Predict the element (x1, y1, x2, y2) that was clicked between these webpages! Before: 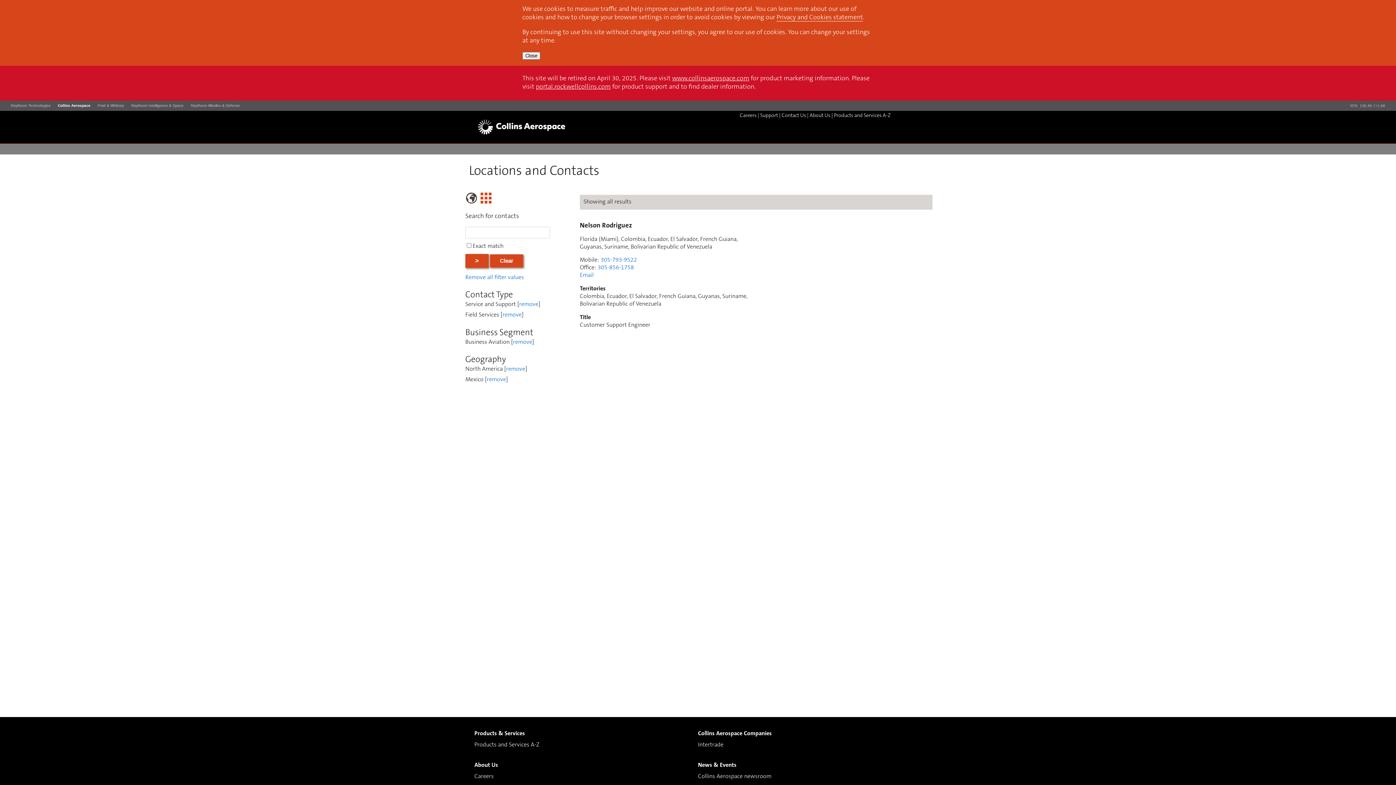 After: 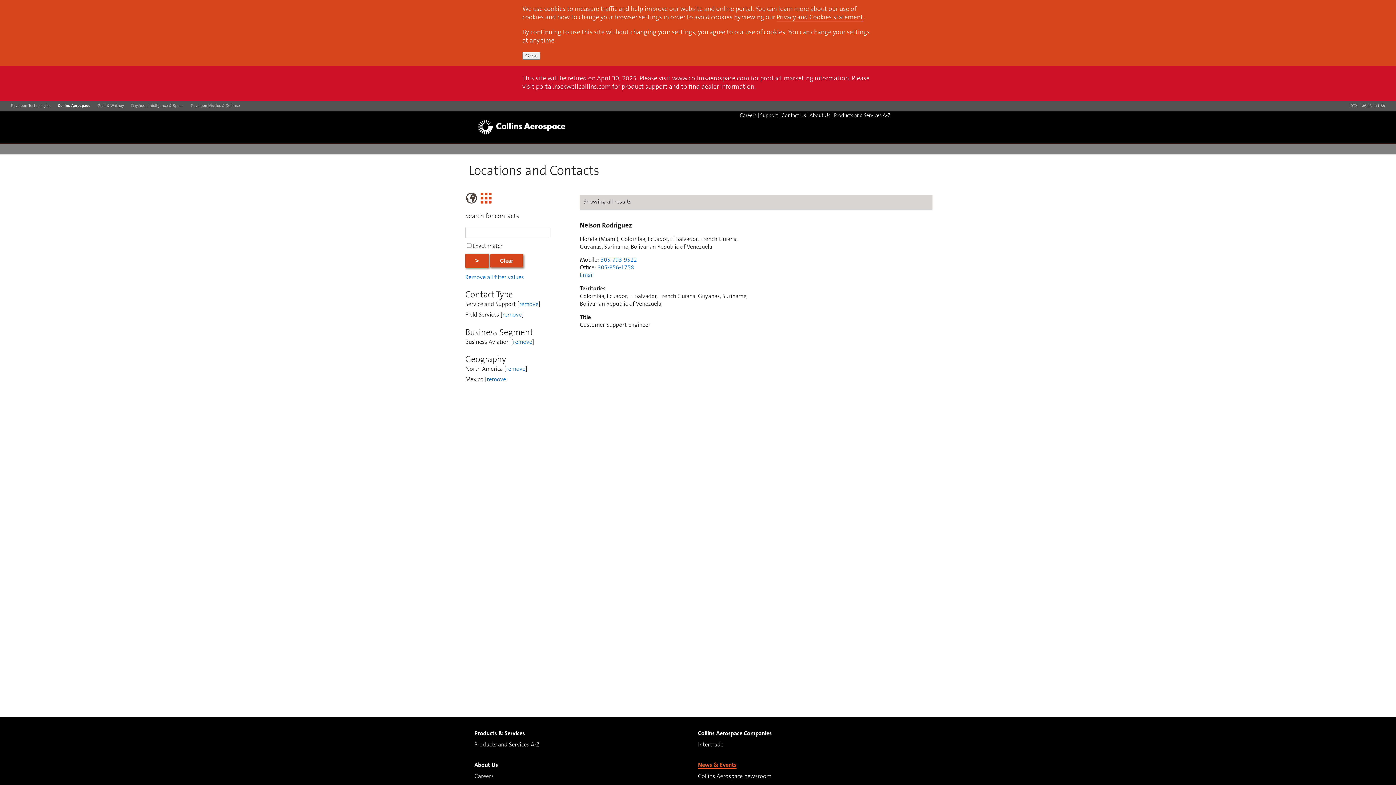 Action: bbox: (698, 762, 736, 768) label: News & Events